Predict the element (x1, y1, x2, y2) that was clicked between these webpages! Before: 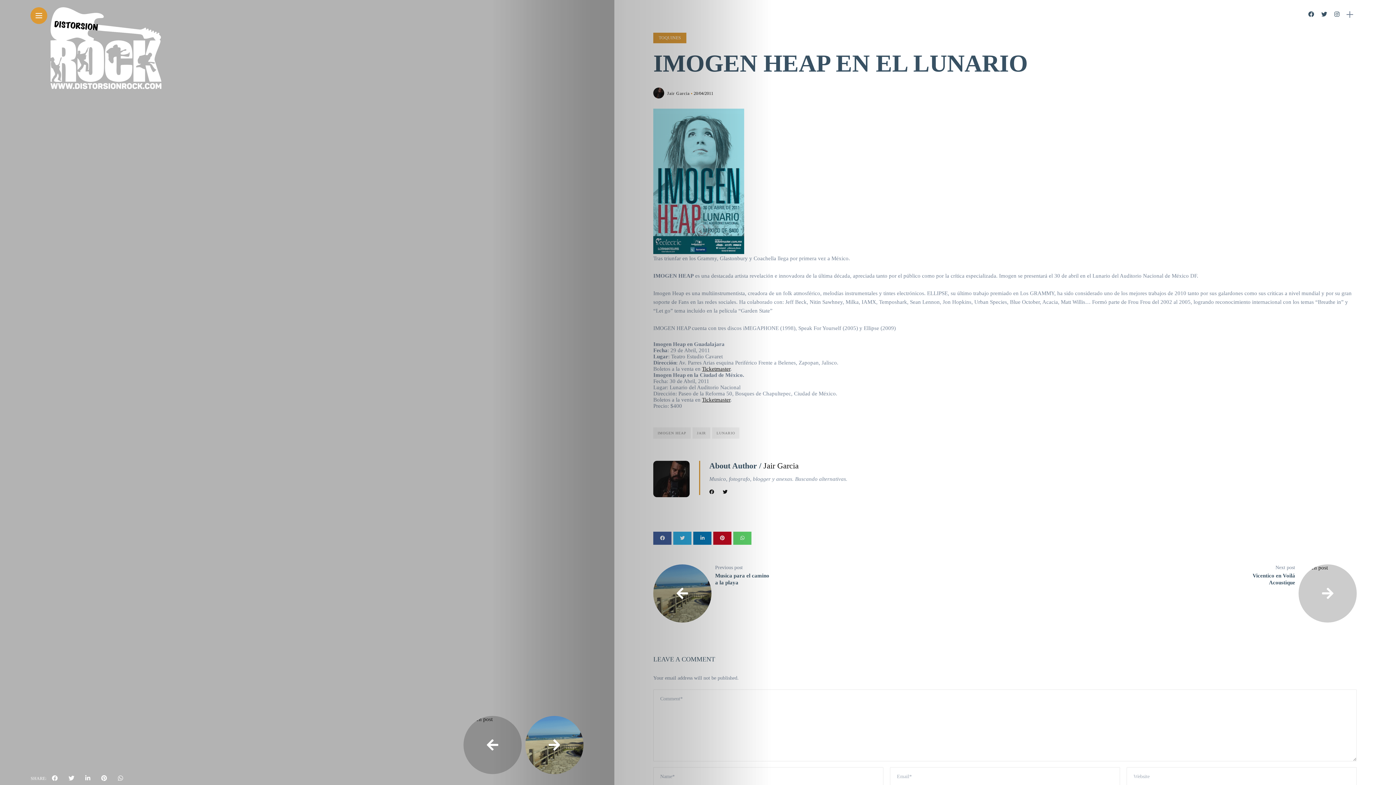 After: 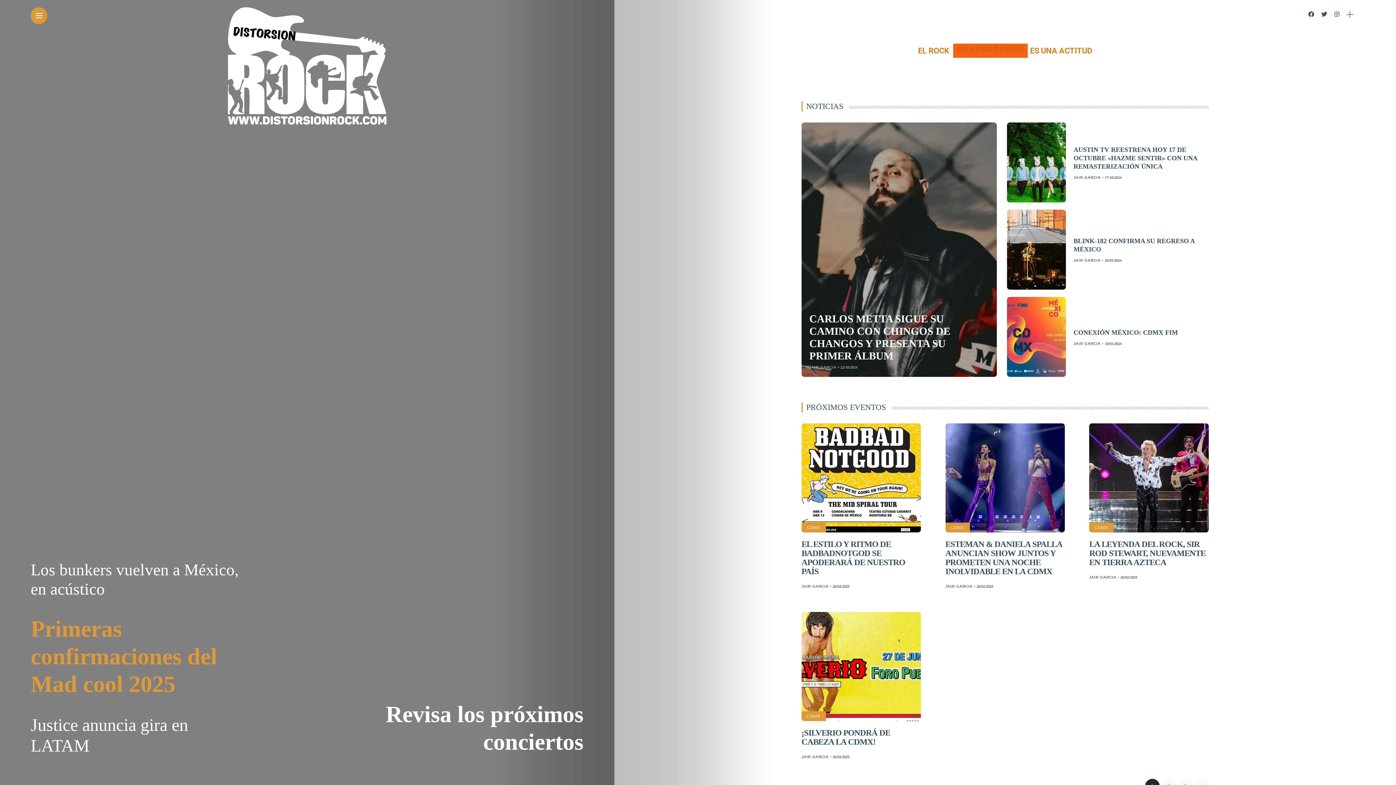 Action: bbox: (50, 44, 161, 50)